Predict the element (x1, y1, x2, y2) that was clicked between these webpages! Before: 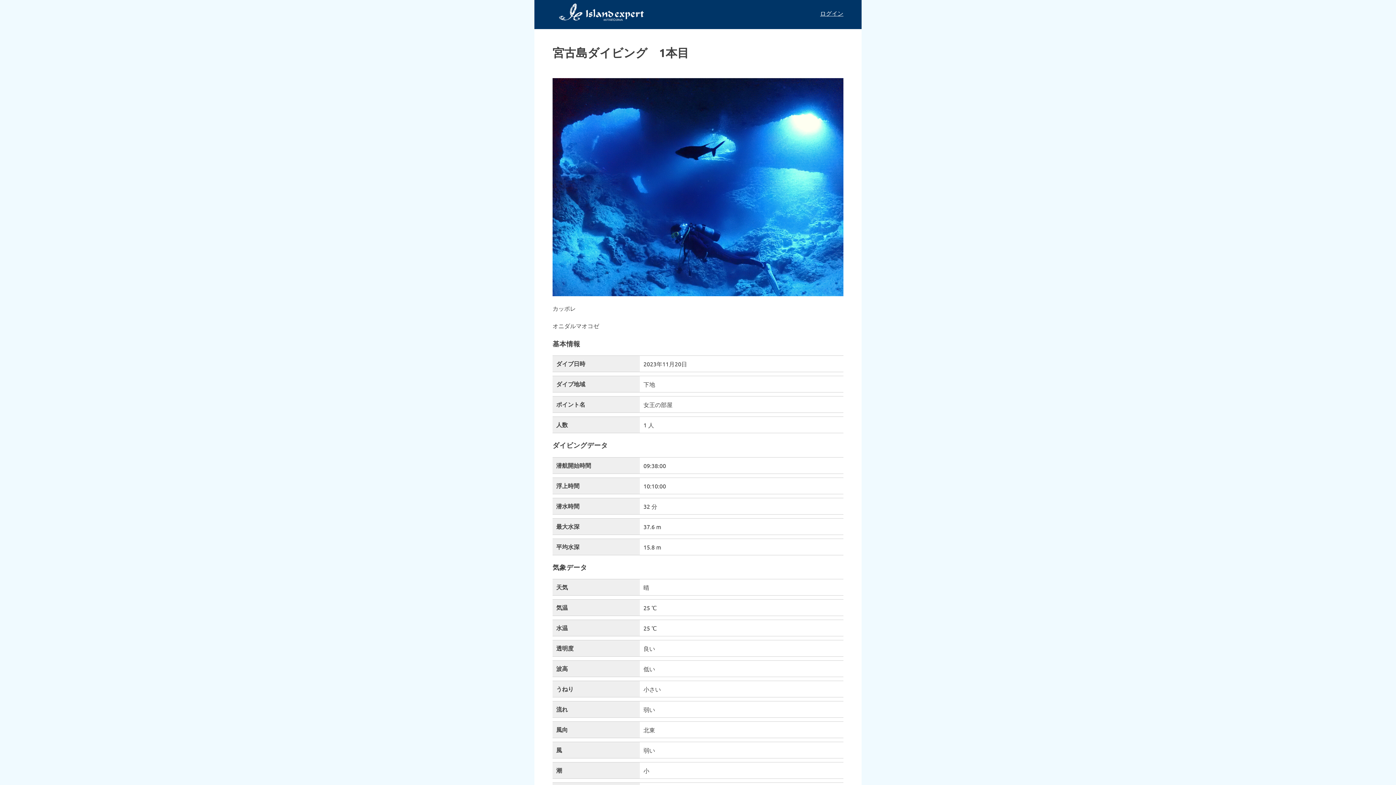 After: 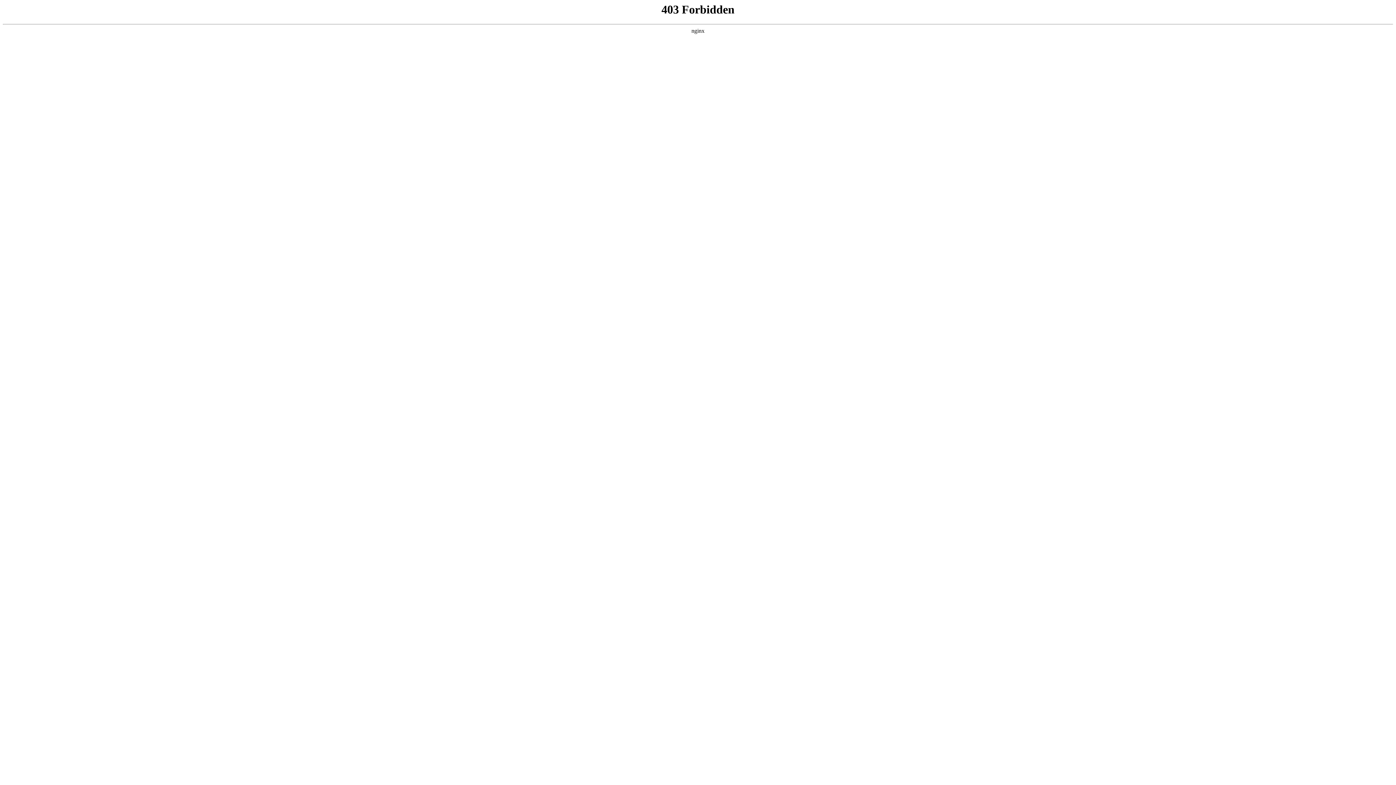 Action: bbox: (820, 9, 843, 16) label: ログイン